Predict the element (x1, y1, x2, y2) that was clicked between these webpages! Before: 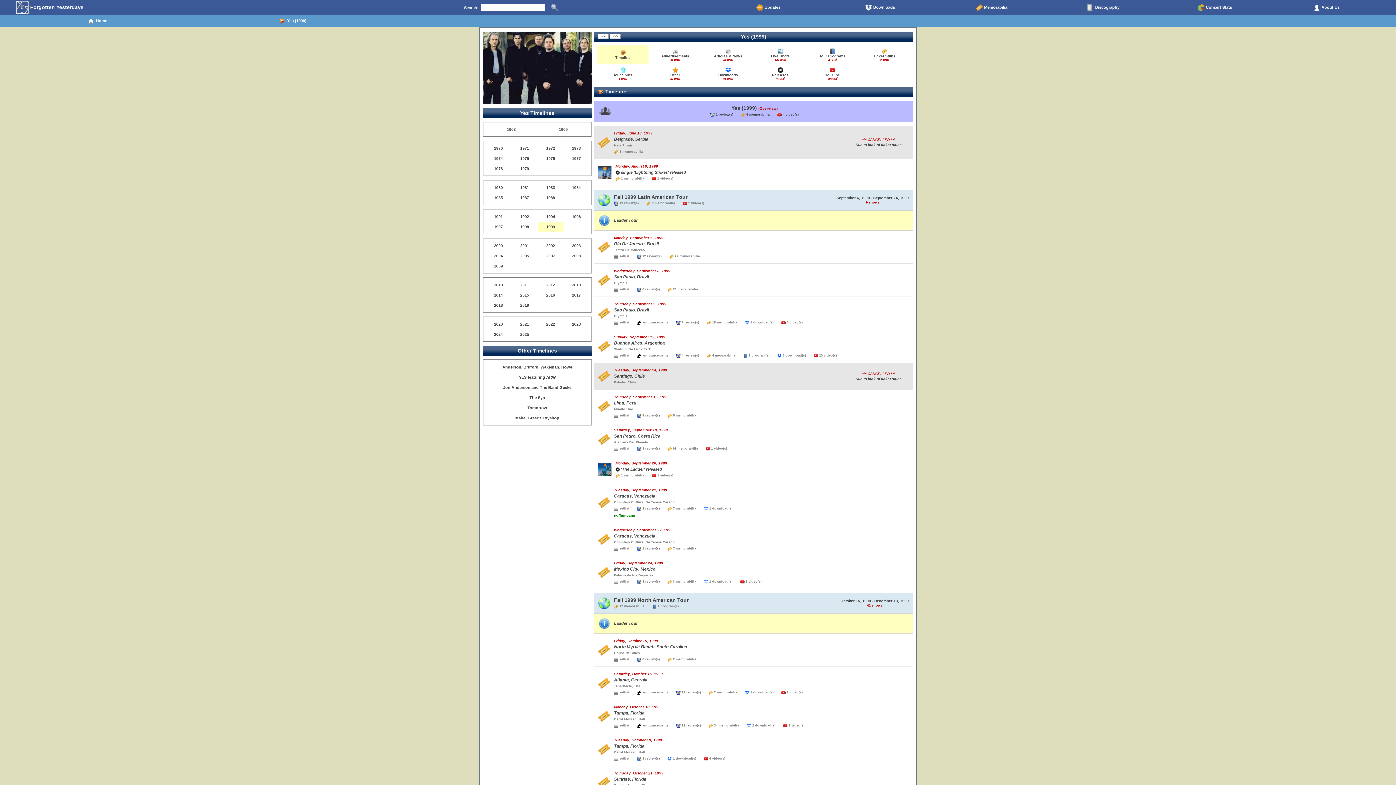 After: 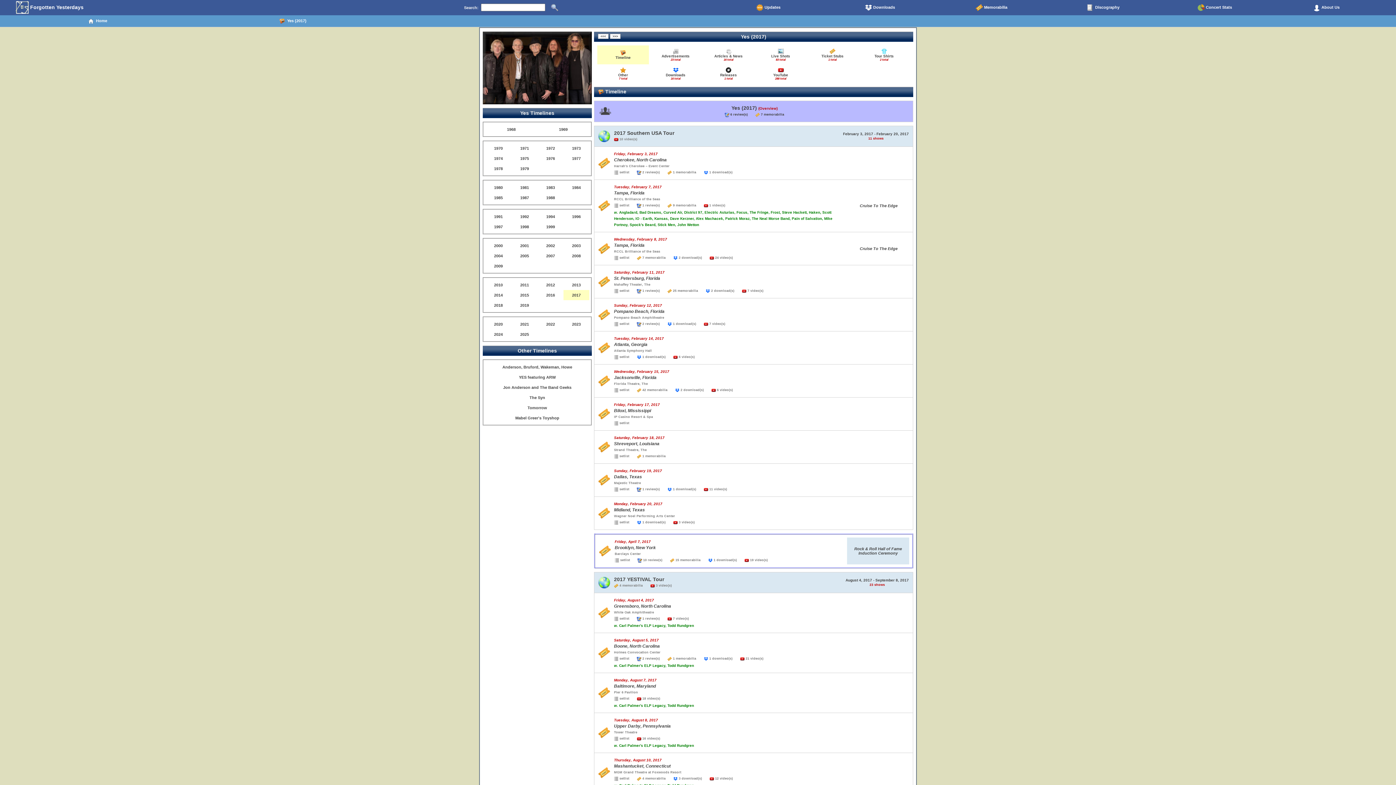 Action: bbox: (564, 291, 588, 299) label: 2017